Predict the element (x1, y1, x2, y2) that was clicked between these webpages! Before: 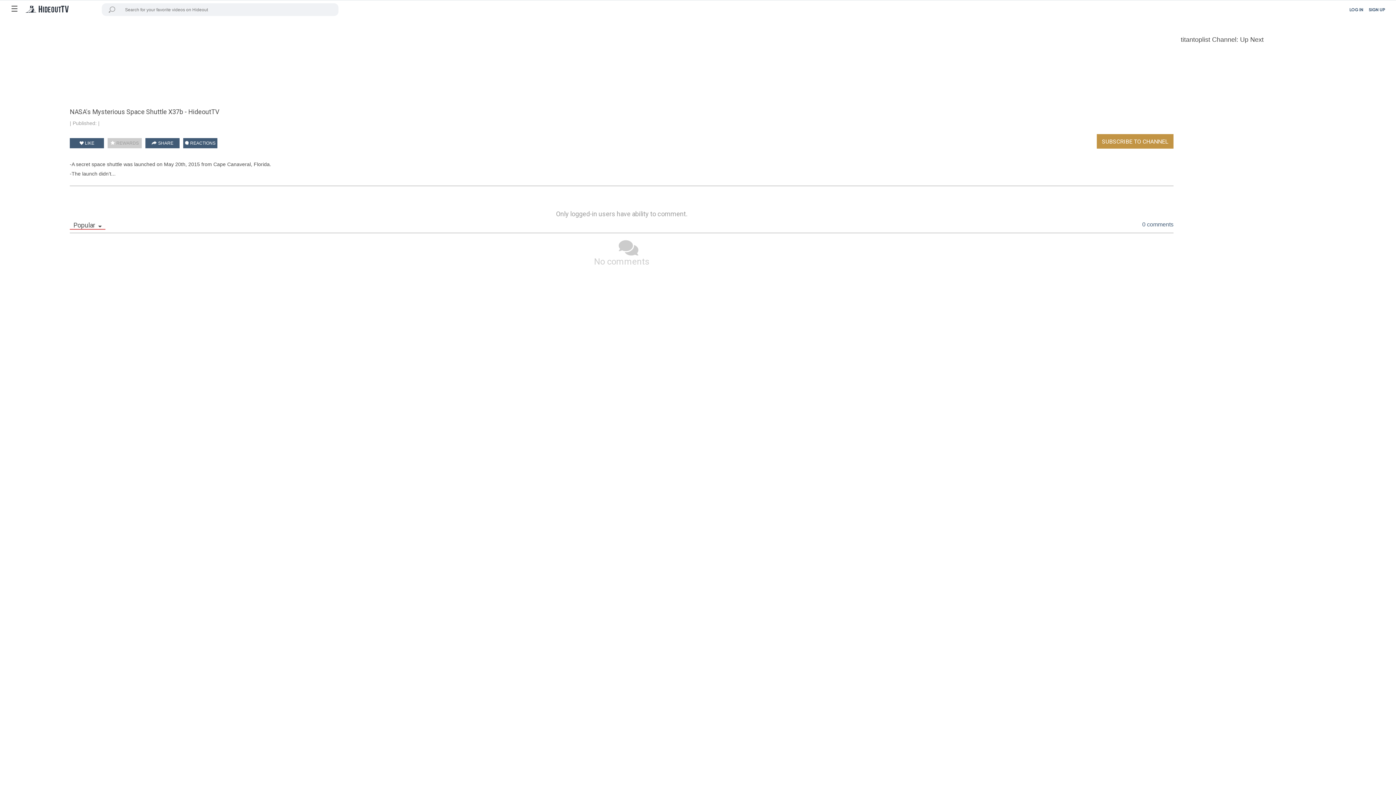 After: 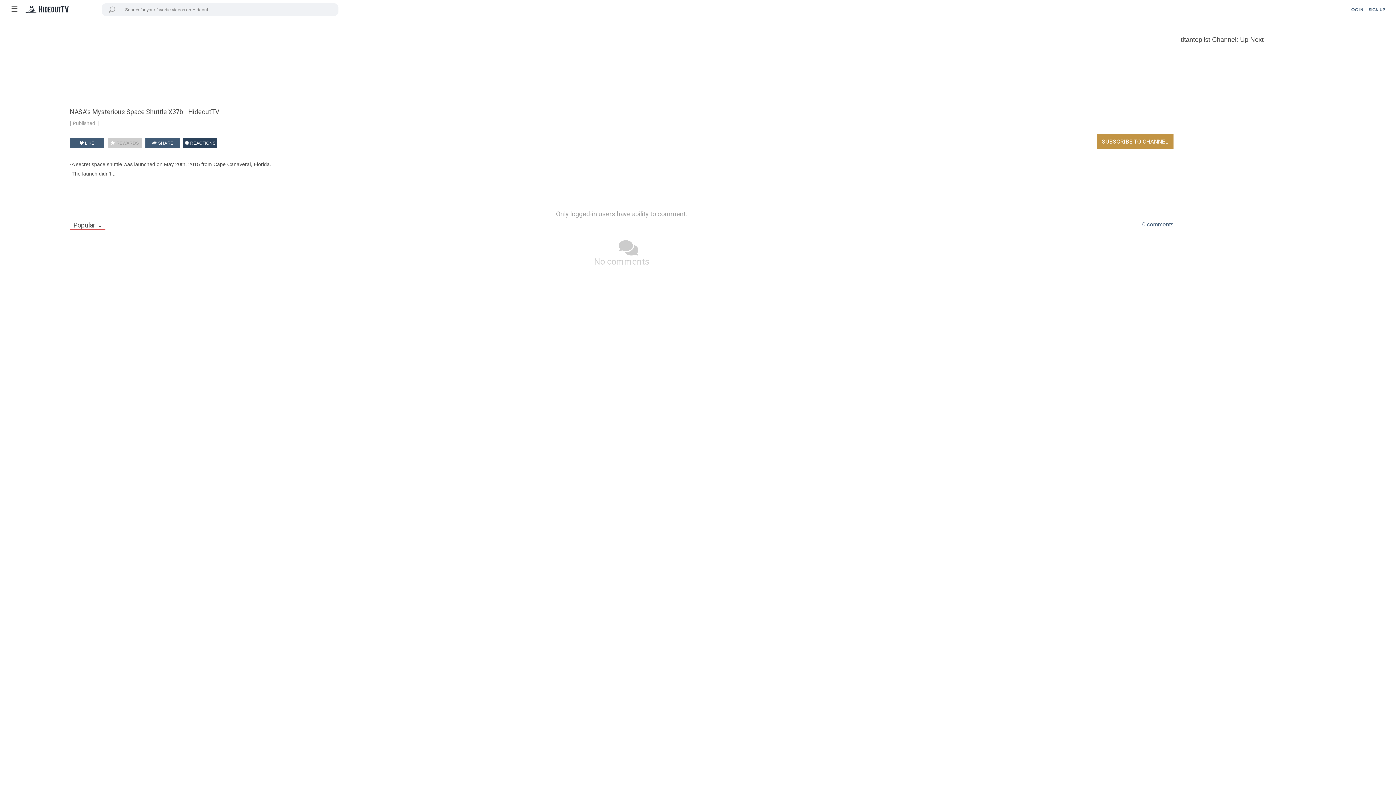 Action: label:  REACTIONS bbox: (183, 138, 217, 148)